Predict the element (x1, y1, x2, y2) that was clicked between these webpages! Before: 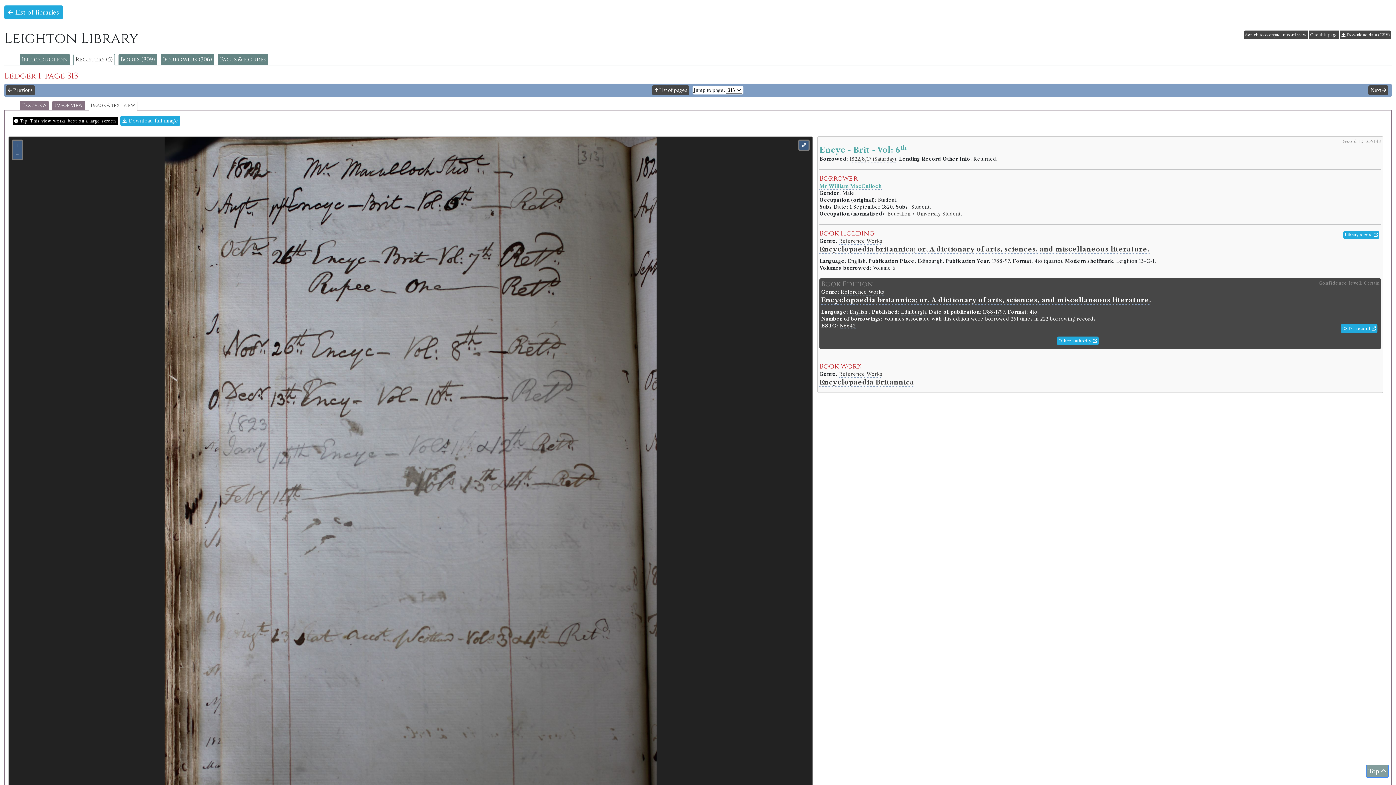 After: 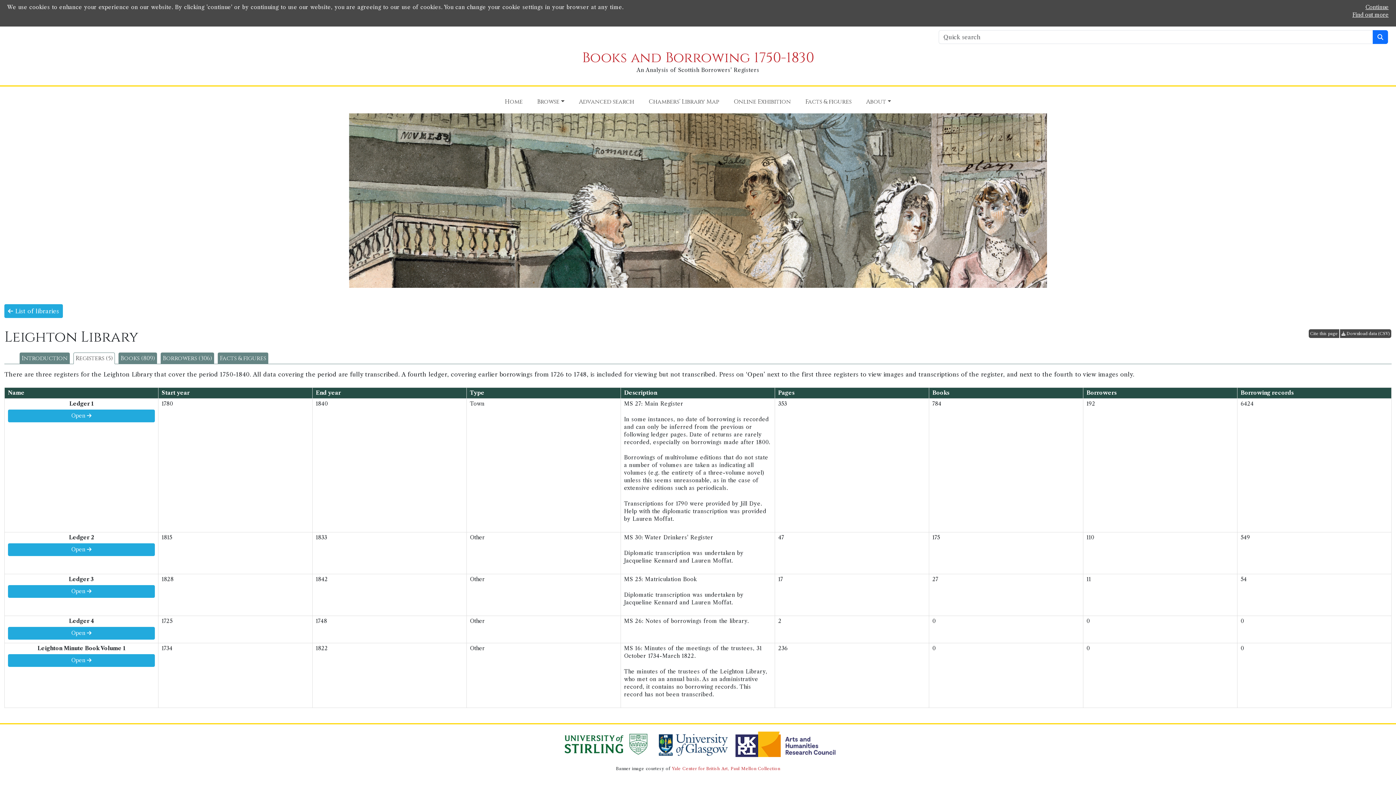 Action: label: Registers (5) bbox: (73, 53, 114, 65)